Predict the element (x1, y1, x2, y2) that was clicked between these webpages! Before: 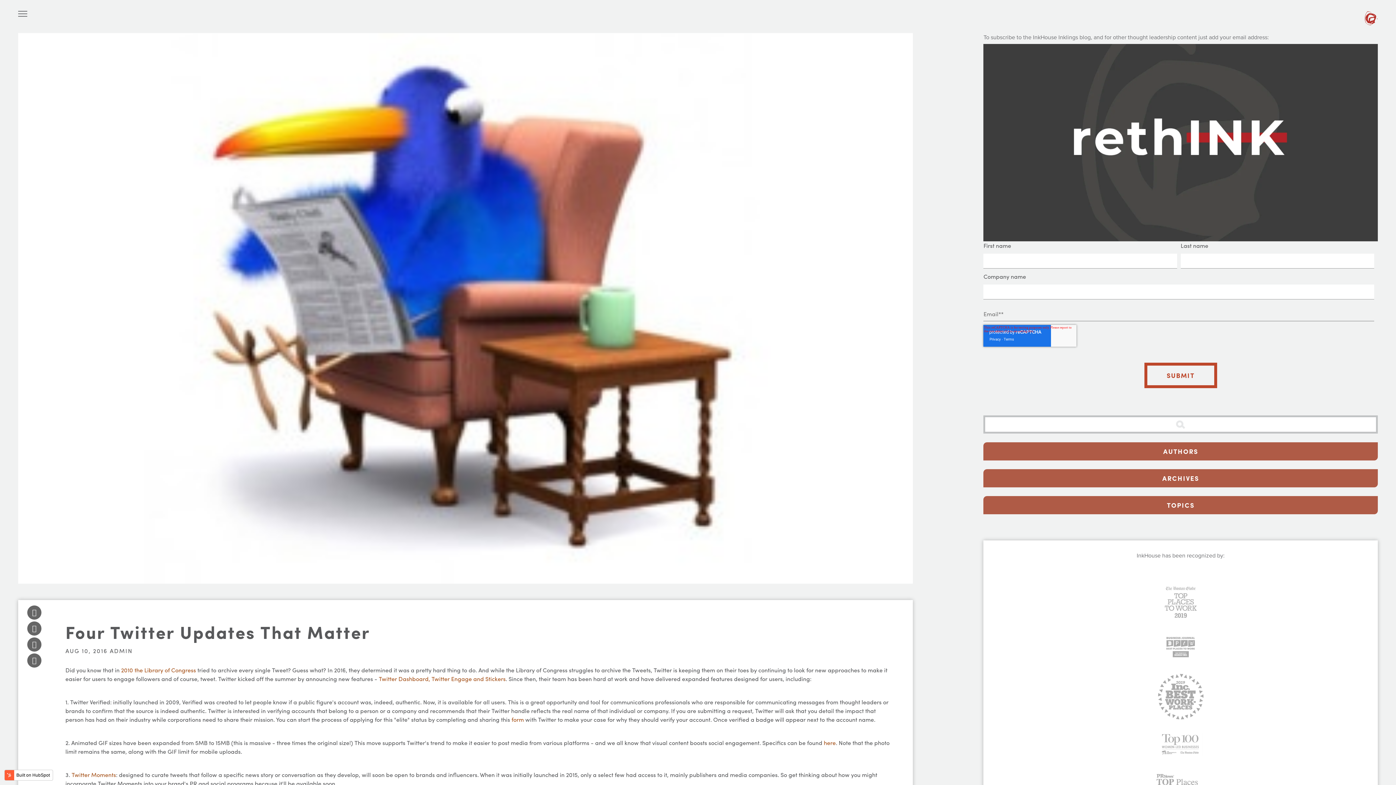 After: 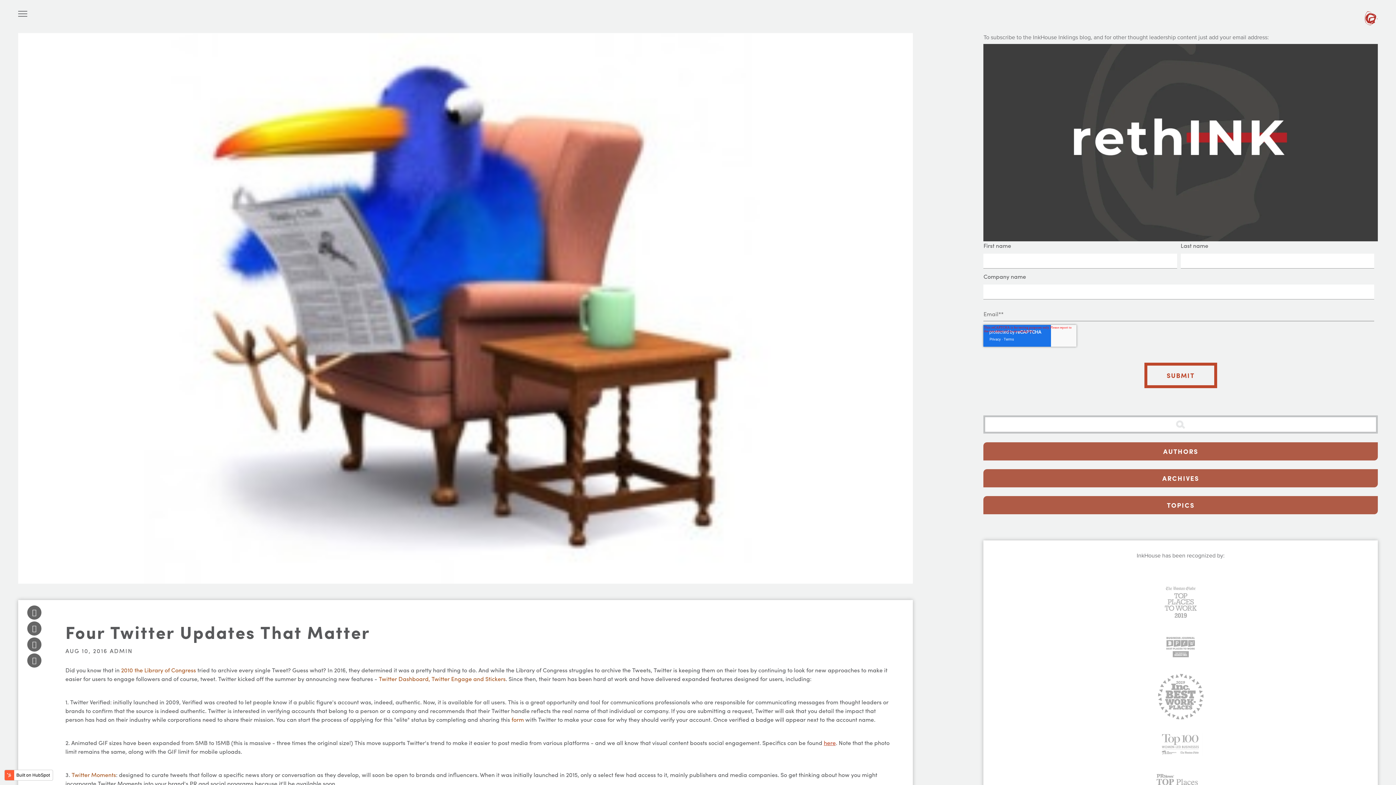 Action: bbox: (824, 738, 836, 747) label: here